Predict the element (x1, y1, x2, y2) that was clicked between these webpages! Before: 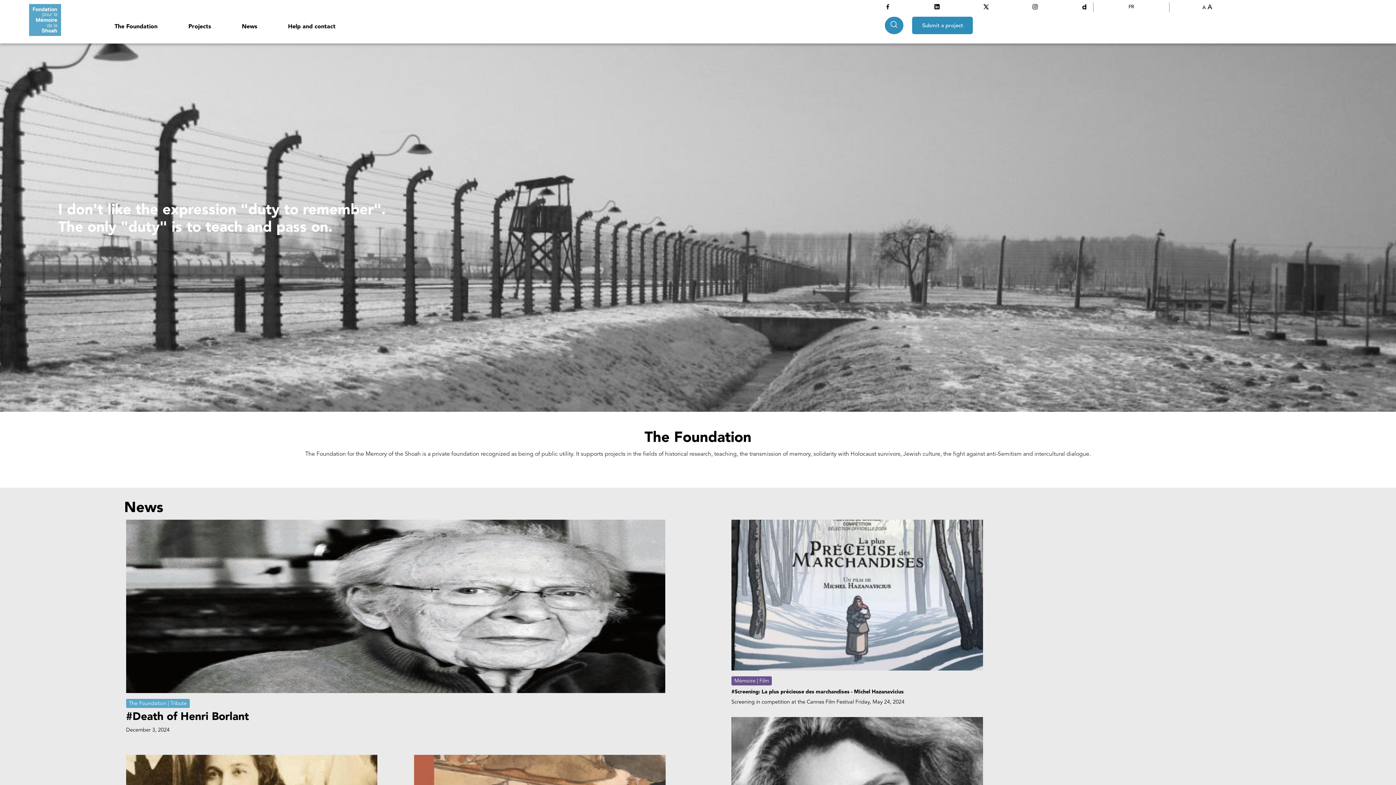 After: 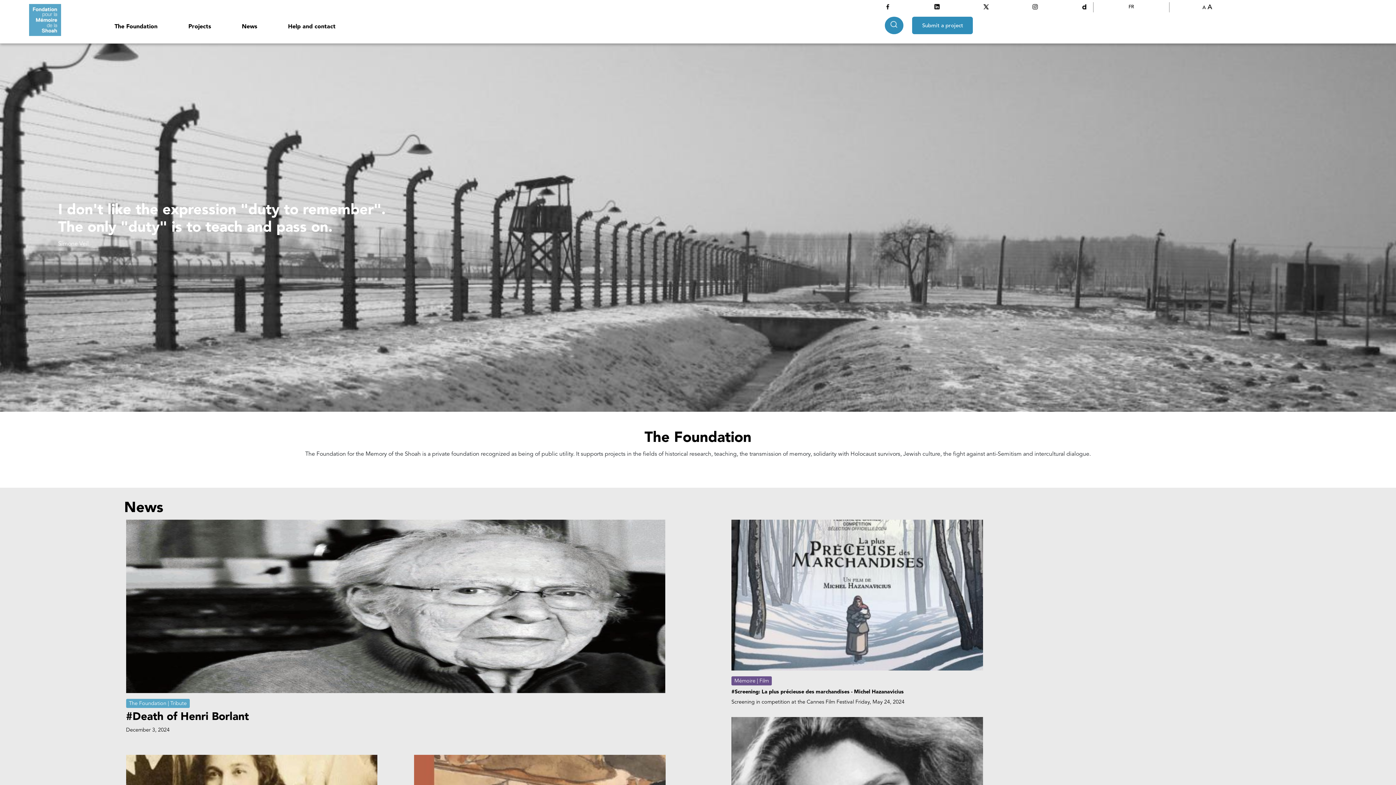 Action: bbox: (934, 3, 940, 9)